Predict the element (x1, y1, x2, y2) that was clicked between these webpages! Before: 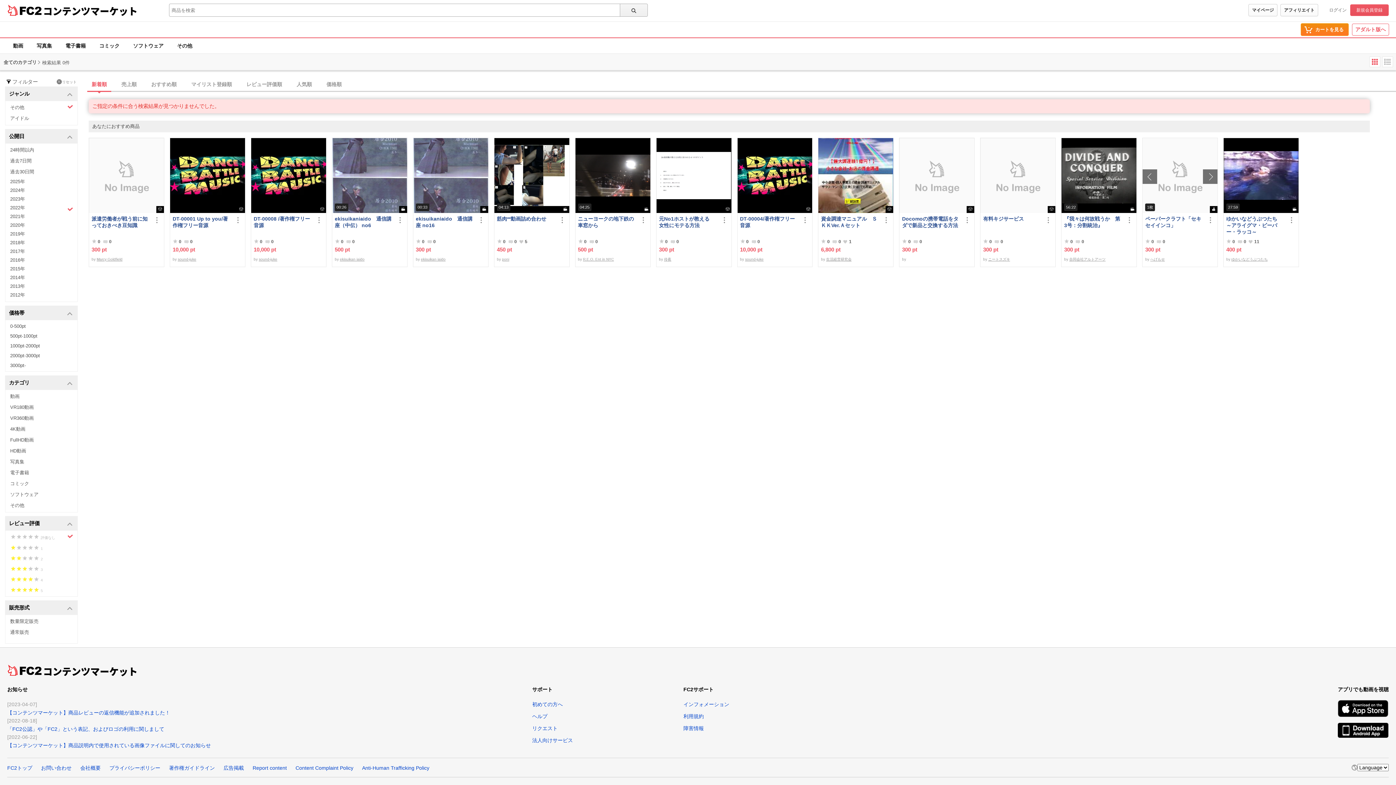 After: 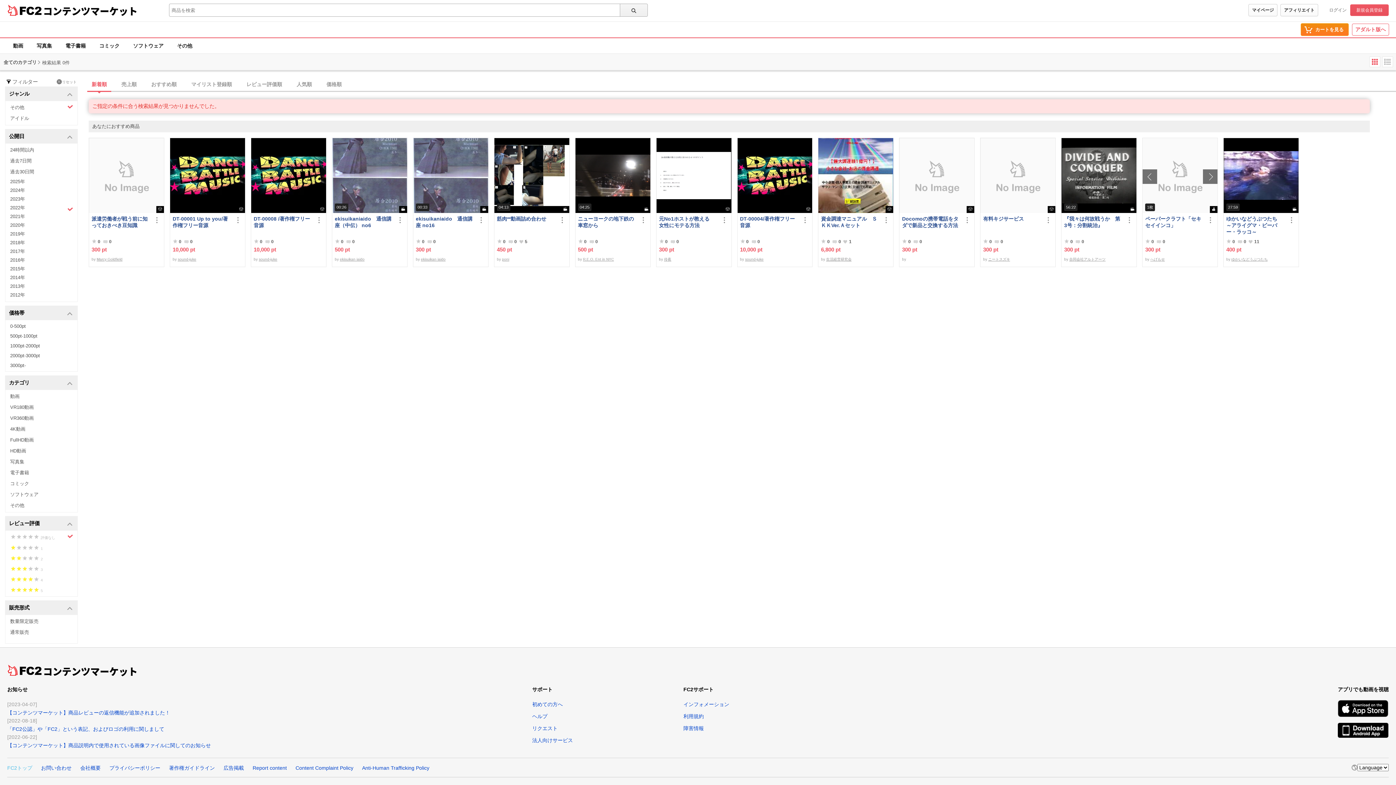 Action: bbox: (7, 765, 32, 771) label: FC2トップ